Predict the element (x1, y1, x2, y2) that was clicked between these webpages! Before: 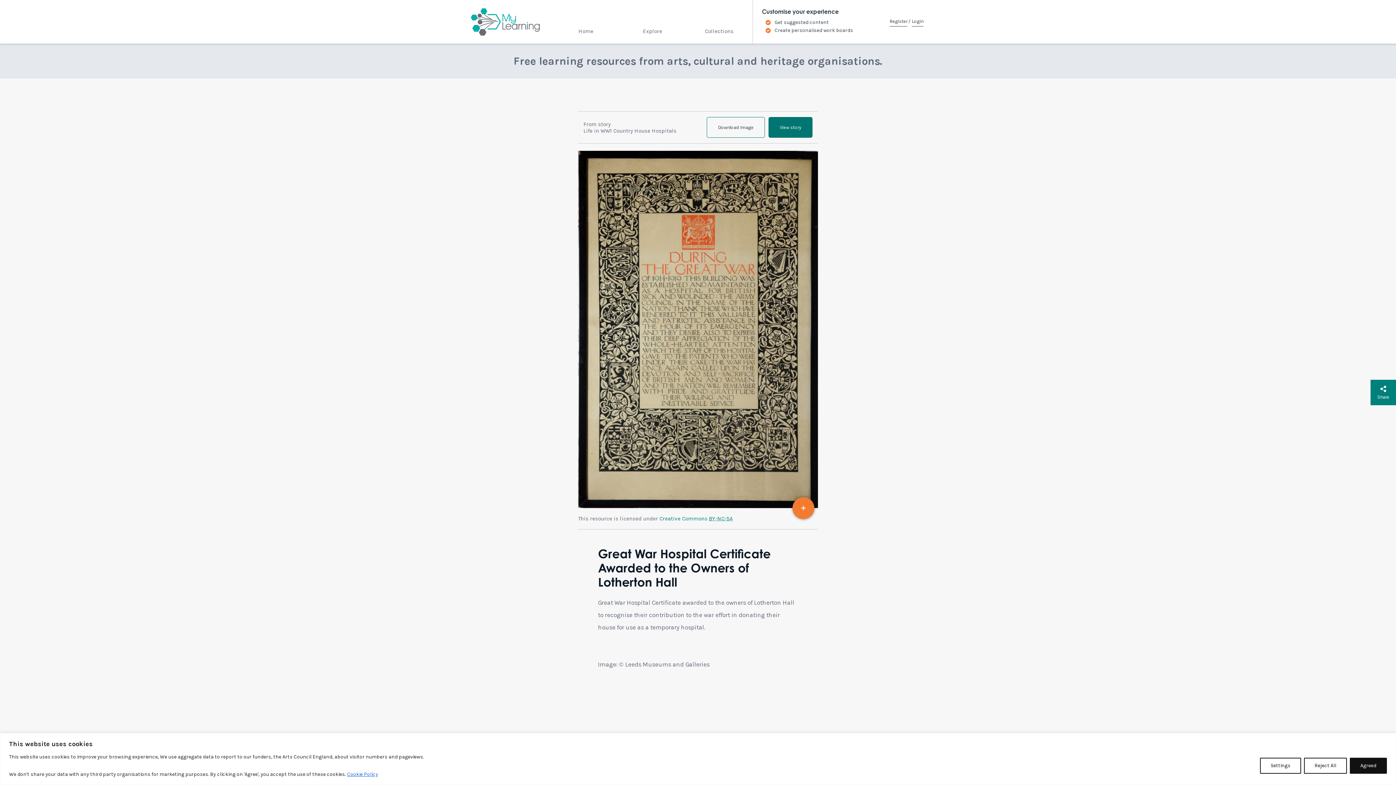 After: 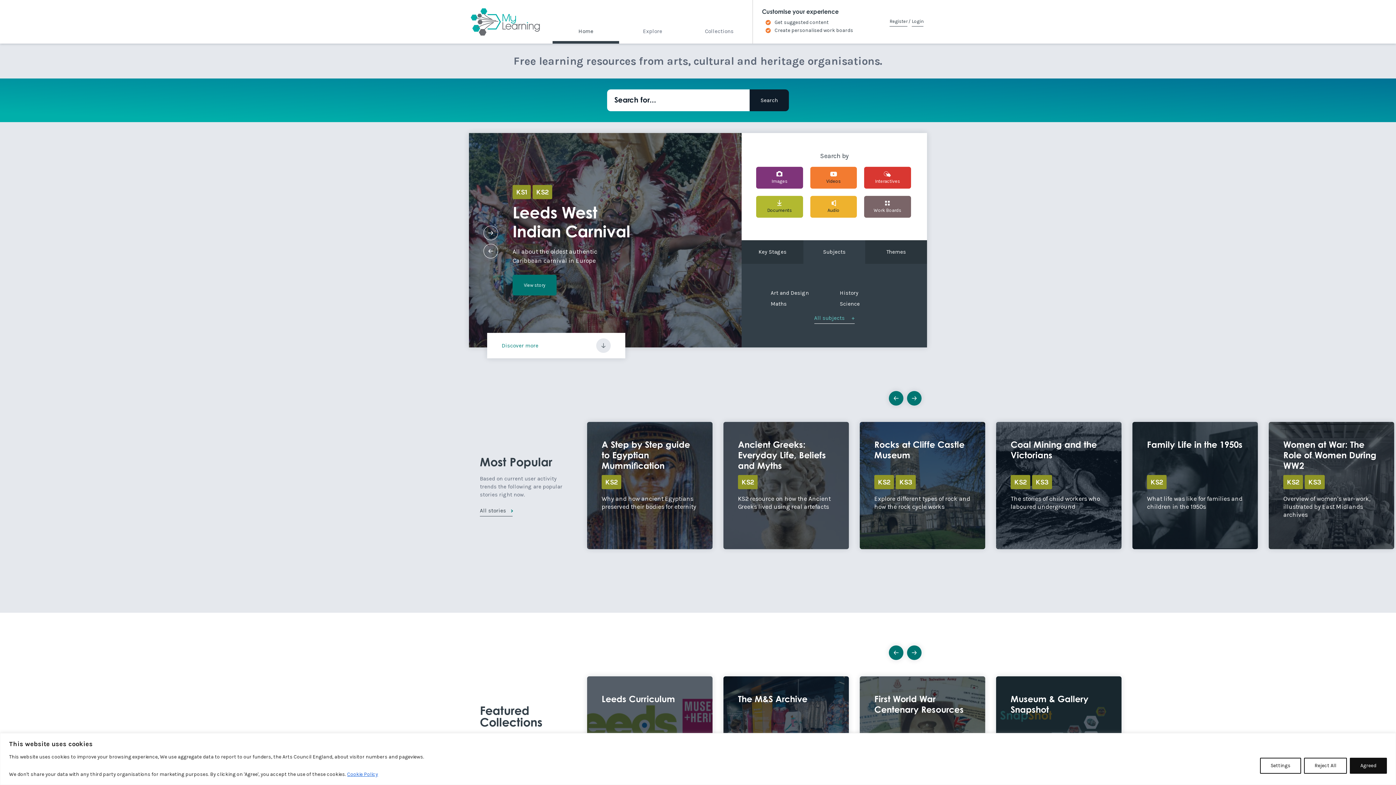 Action: bbox: (552, 21, 619, 43) label: Home